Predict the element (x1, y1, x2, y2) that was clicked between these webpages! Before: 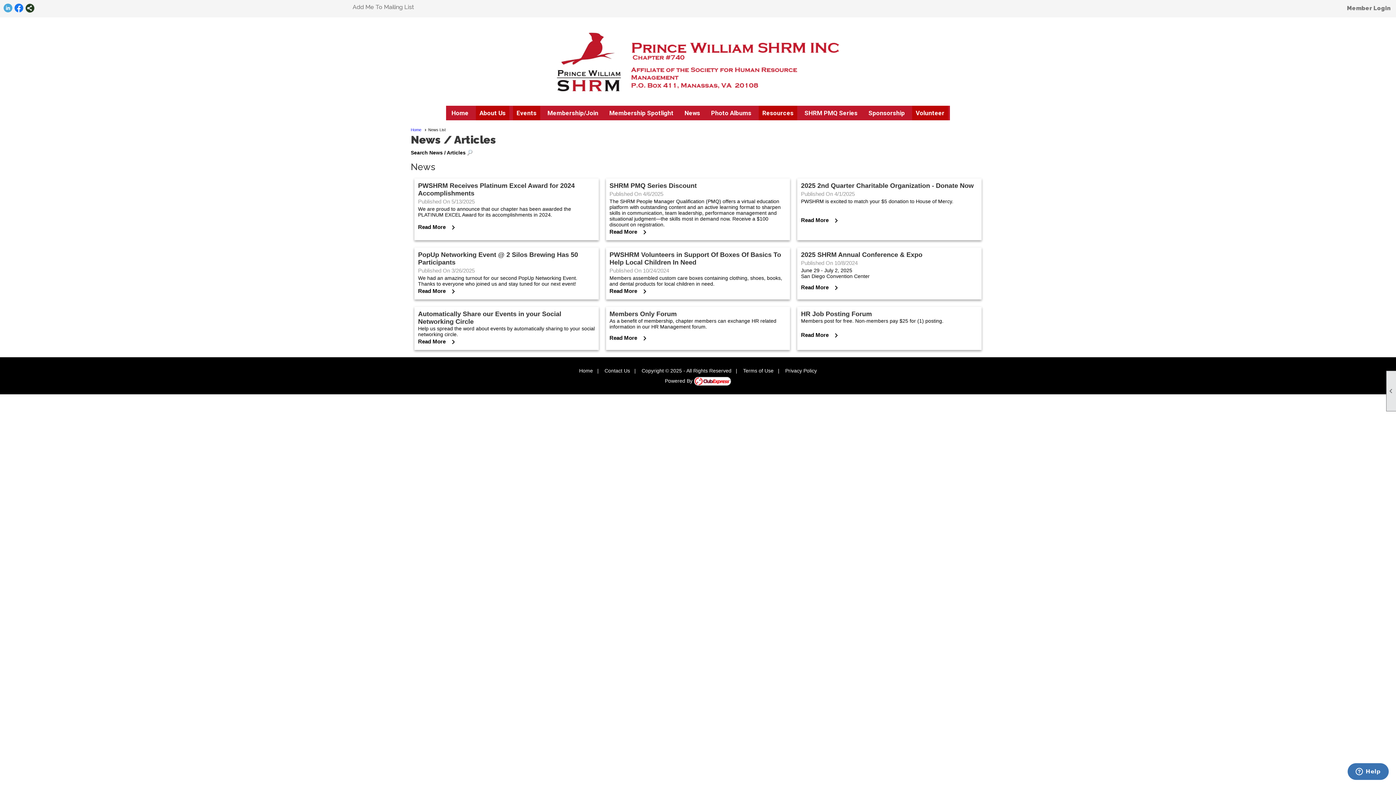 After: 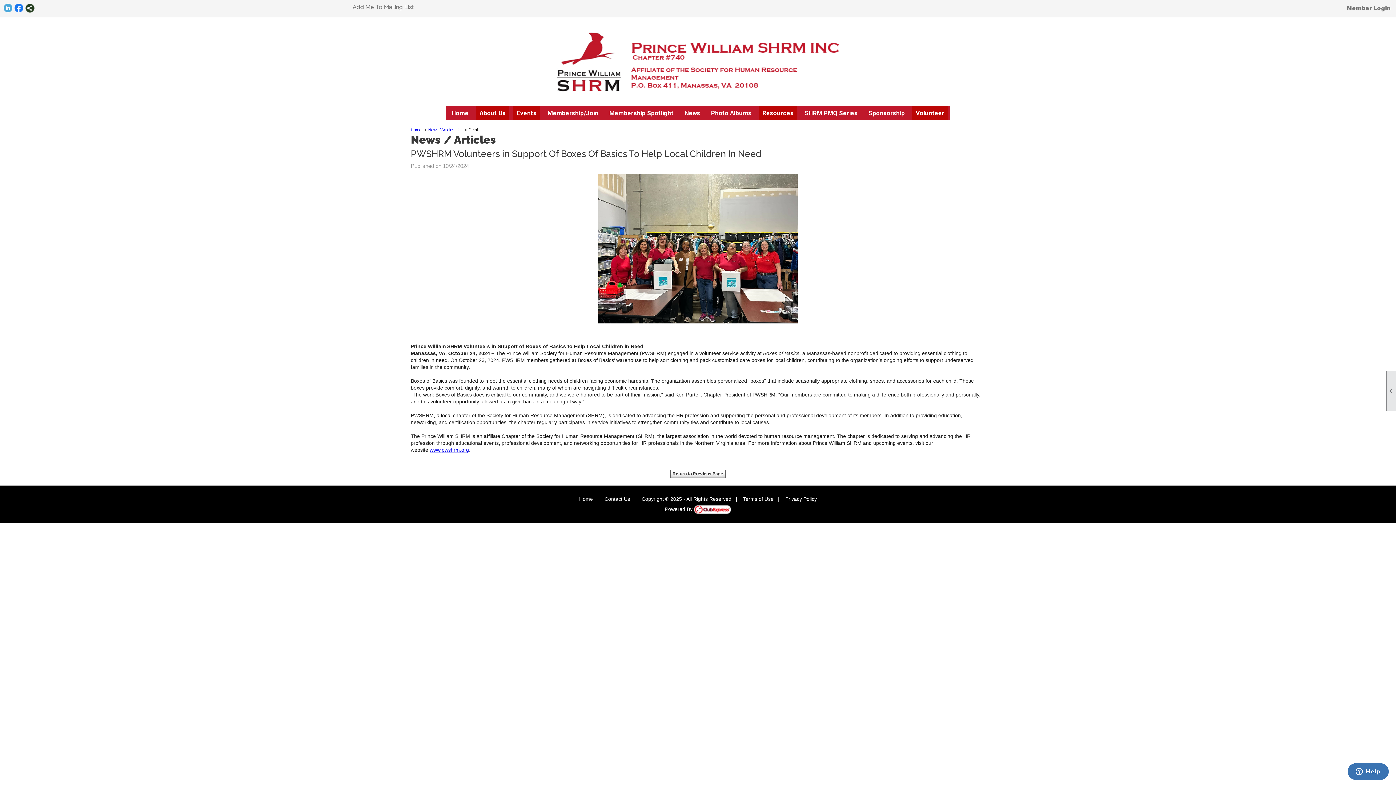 Action: label: PWSHRM Volunteers in Support Of Boxes Of Basics To Help Local Children In Need bbox: (609, 251, 781, 266)